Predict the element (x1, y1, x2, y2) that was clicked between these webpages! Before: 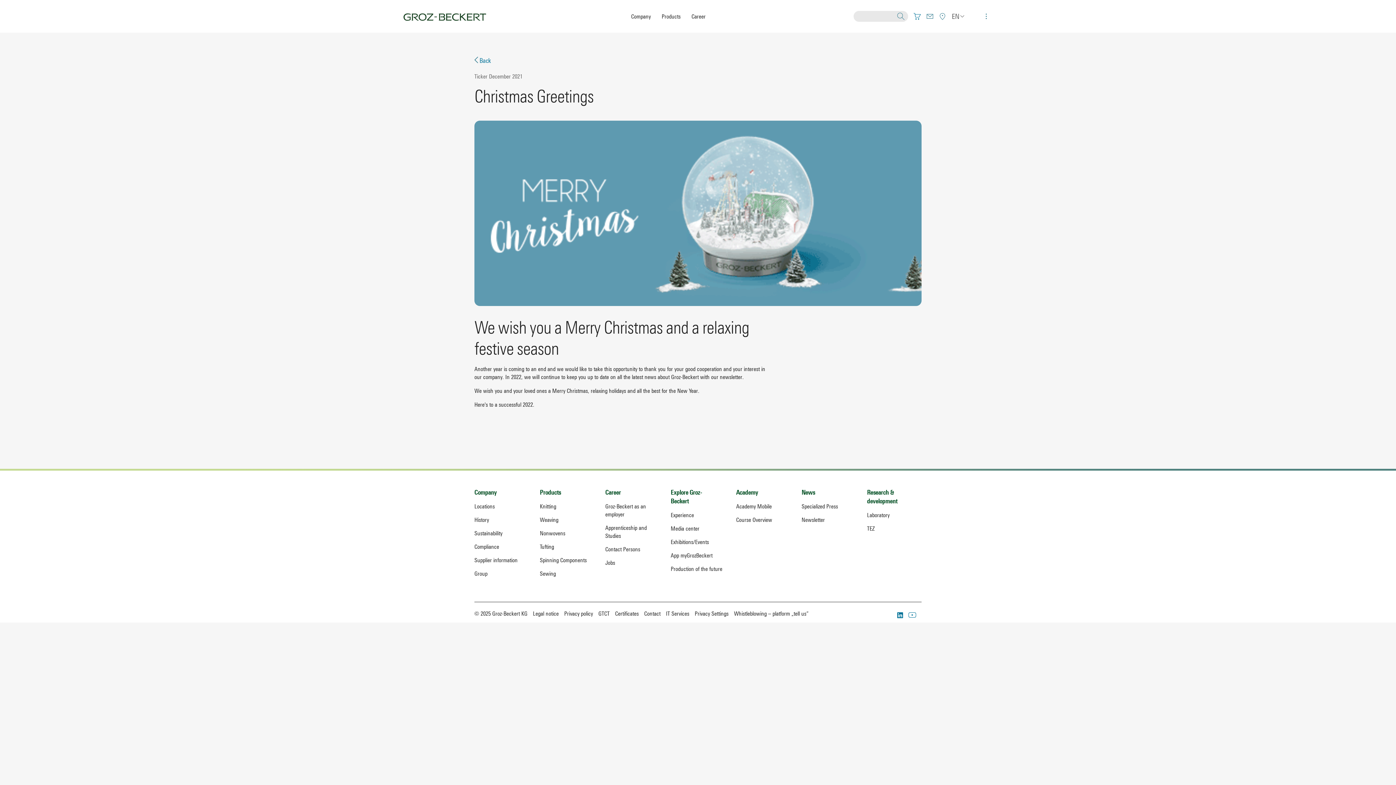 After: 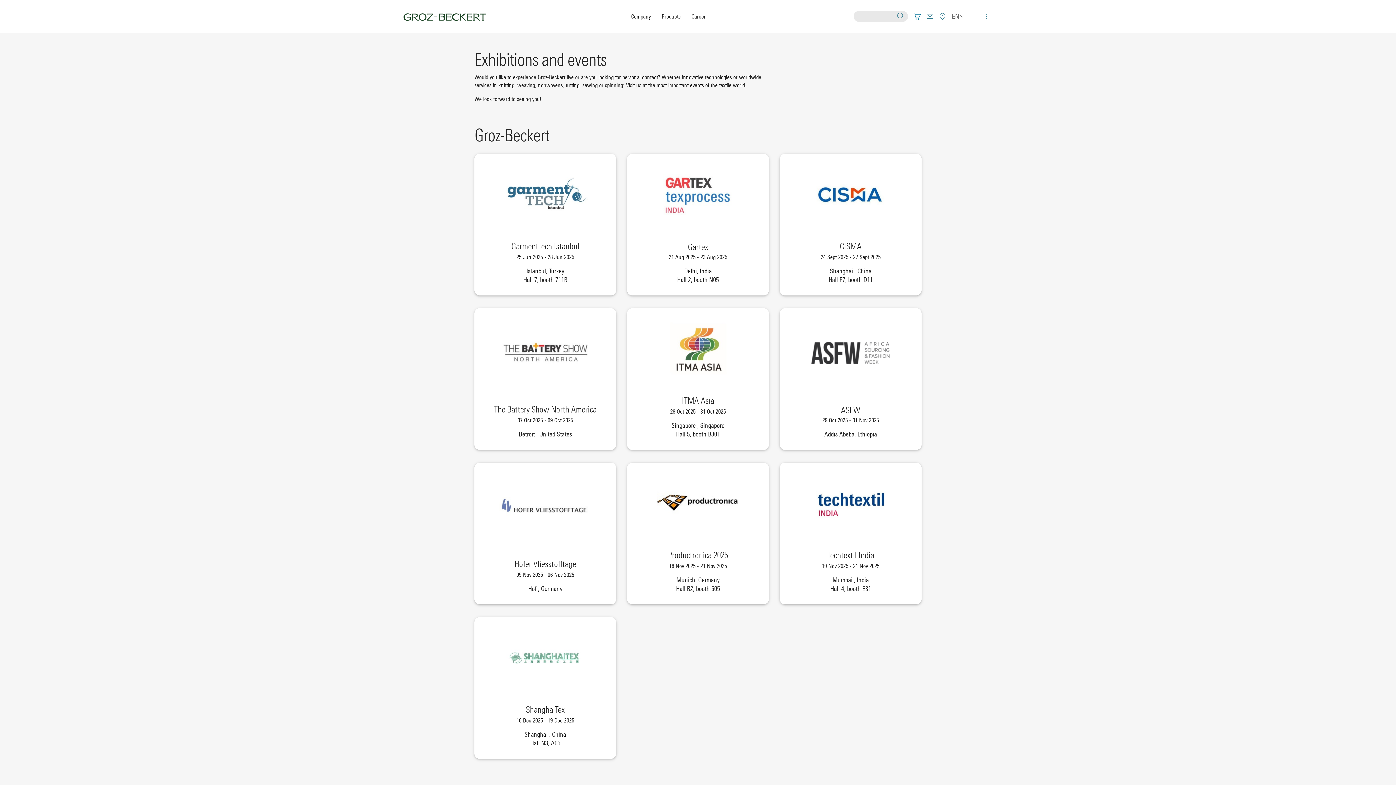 Action: bbox: (670, 535, 725, 548) label: Exhibitions/Events